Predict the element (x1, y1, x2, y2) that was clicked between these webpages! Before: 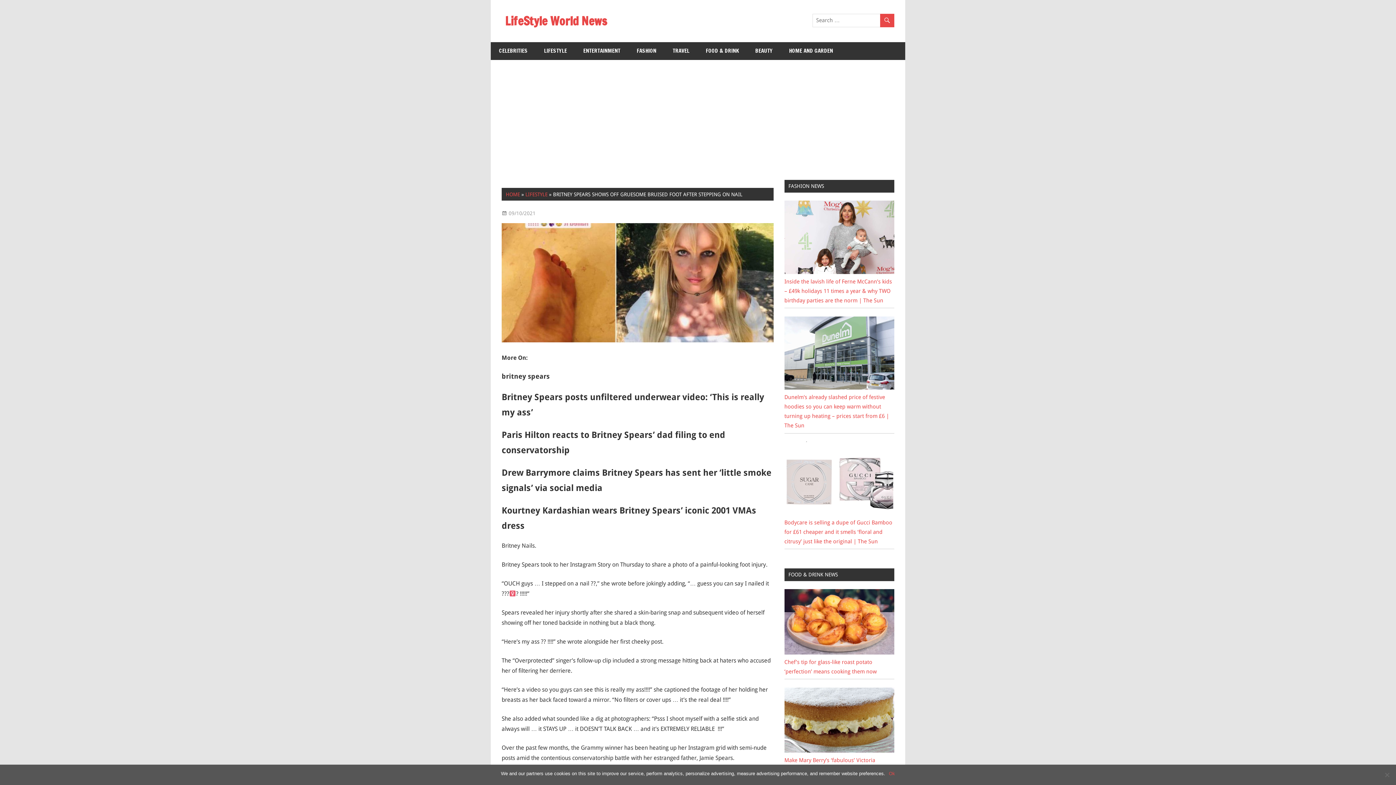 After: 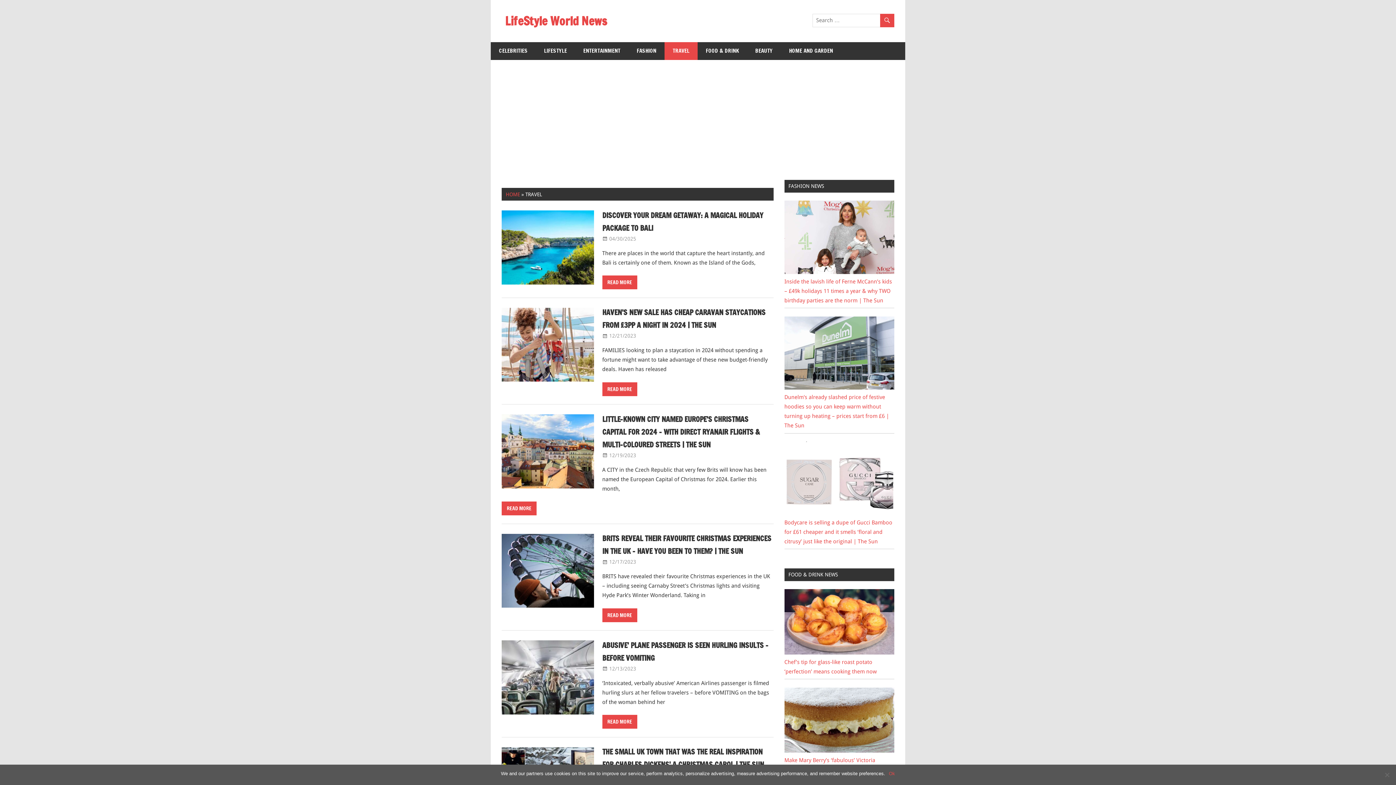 Action: label: TRAVEL bbox: (664, 42, 697, 59)